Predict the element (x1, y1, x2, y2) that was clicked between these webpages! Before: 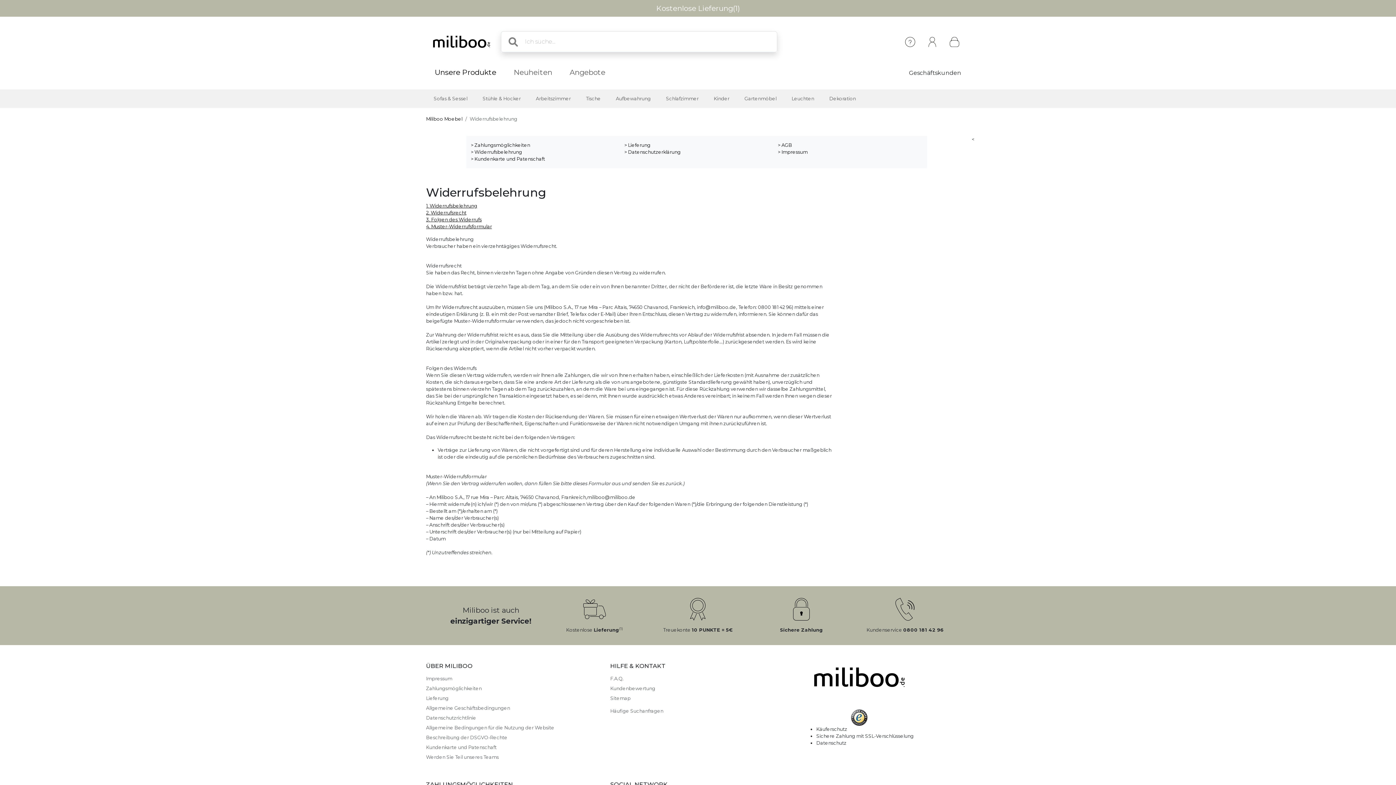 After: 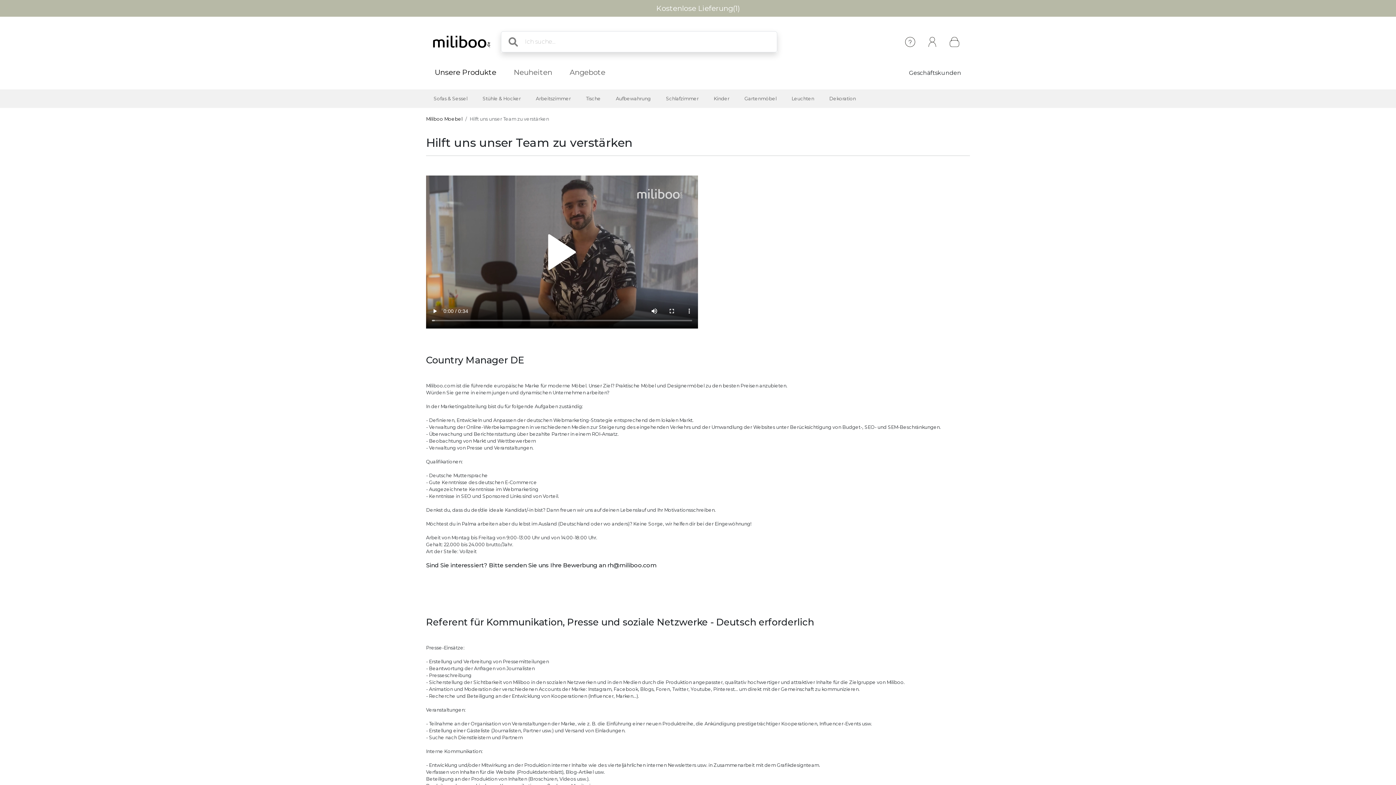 Action: label: Werden Sie Teil unseres Teams bbox: (426, 754, 601, 761)